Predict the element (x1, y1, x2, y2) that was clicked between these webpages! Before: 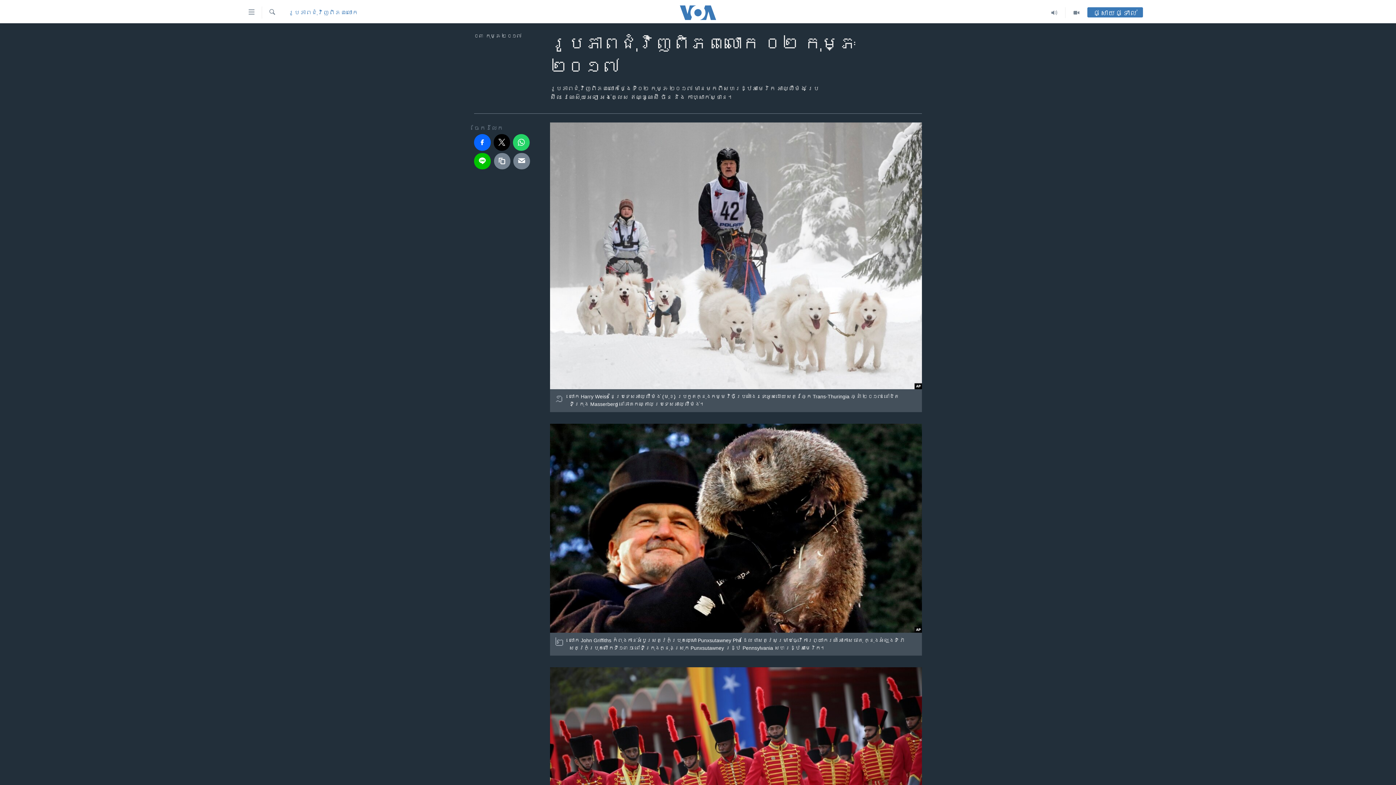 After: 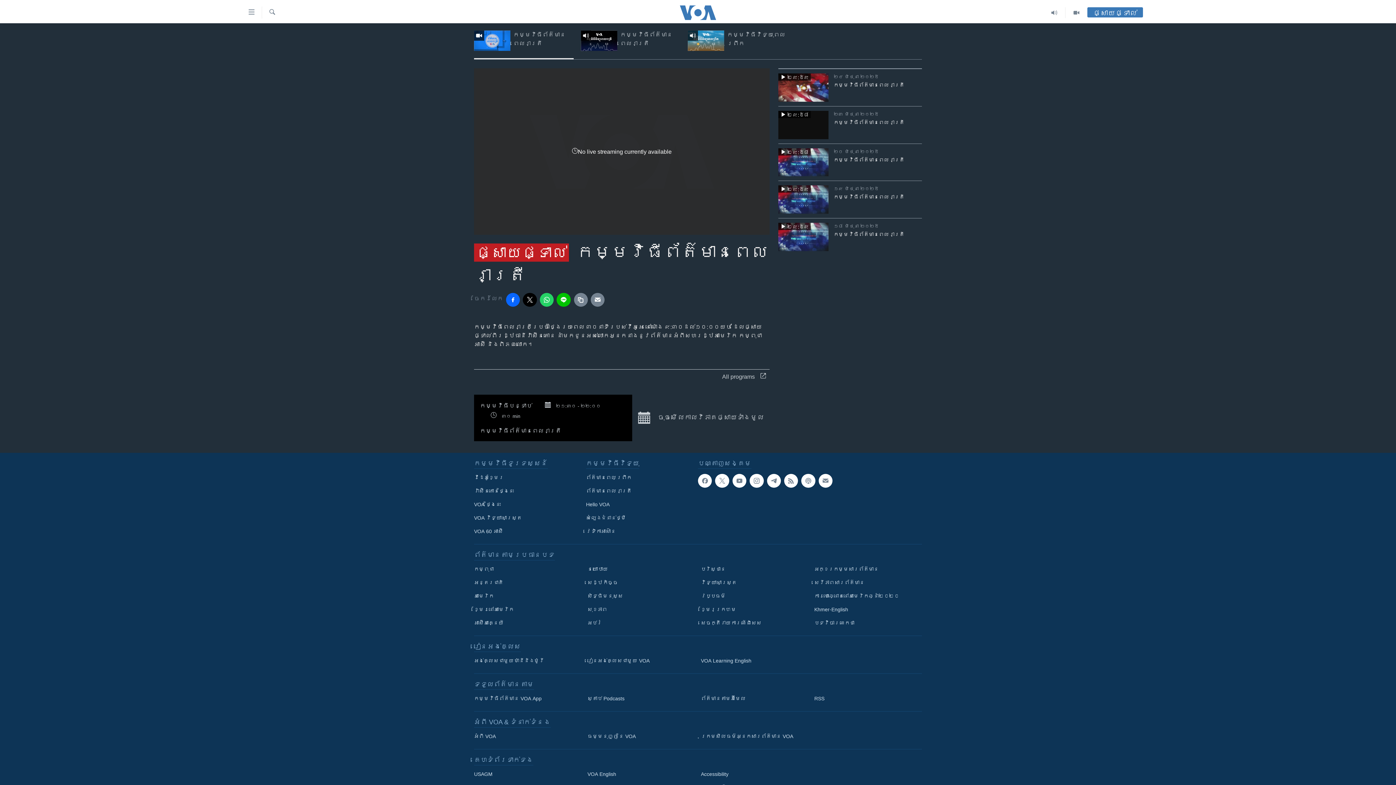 Action: bbox: (1087, 10, 1143, 16) label: ផ្សាយផ្ទាល់